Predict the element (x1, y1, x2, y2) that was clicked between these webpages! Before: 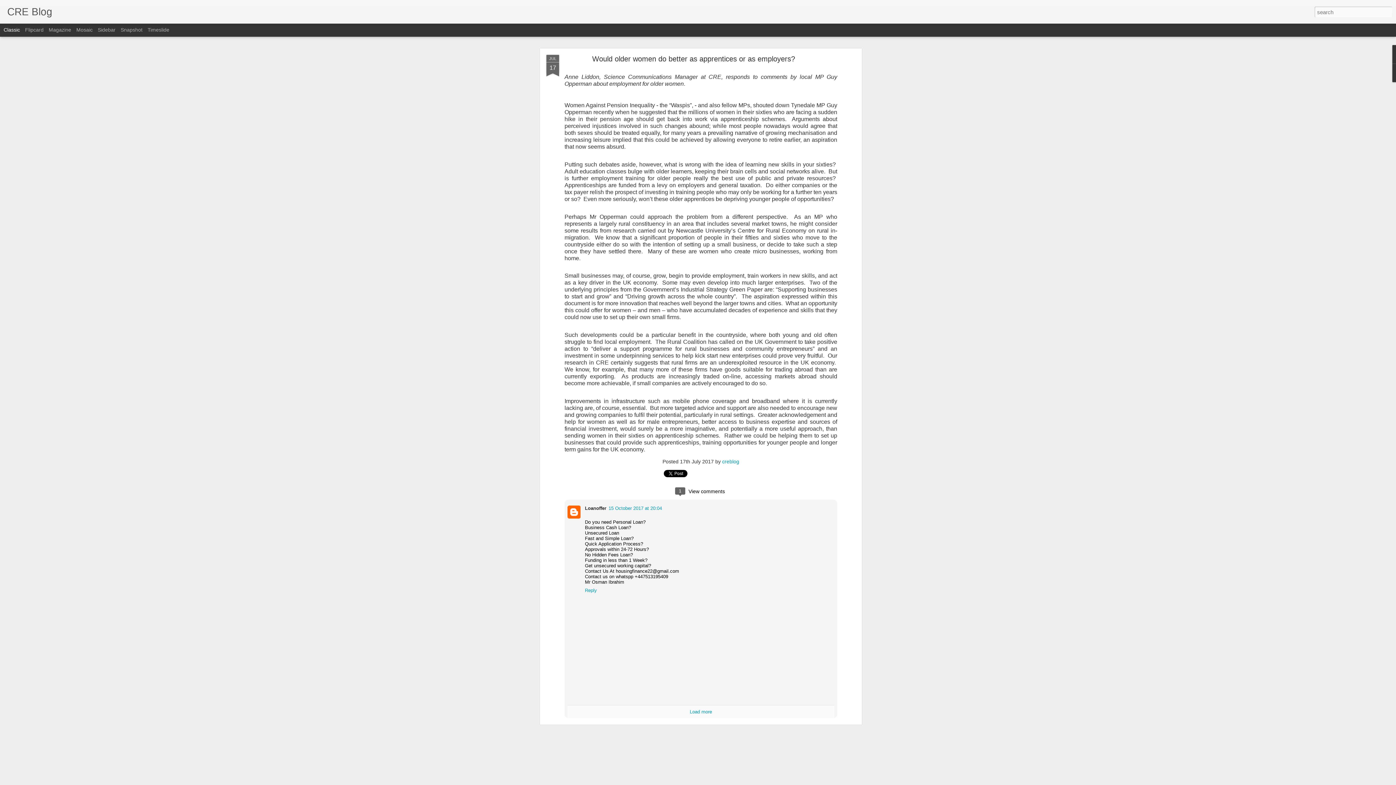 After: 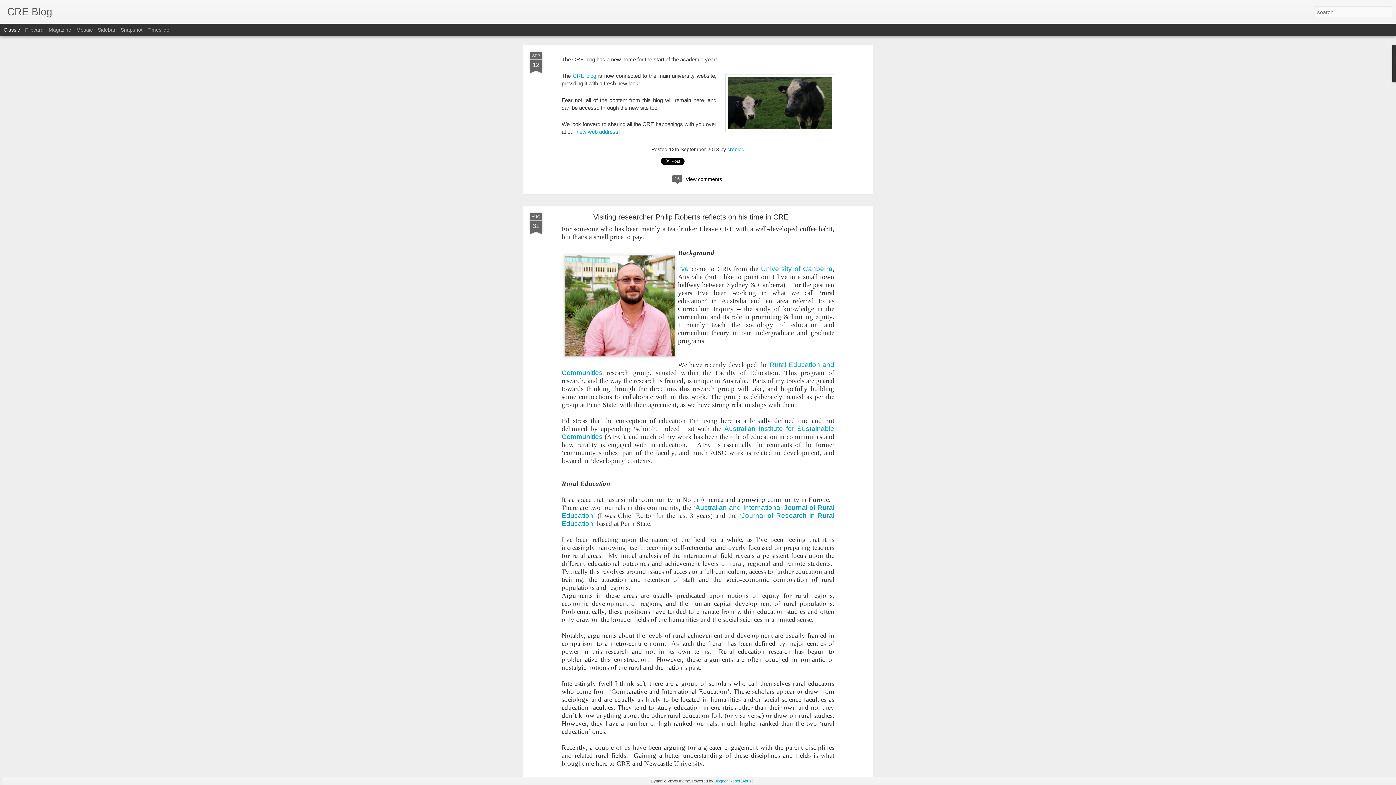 Action: bbox: (7, 10, 52, 16) label: CRE Blog